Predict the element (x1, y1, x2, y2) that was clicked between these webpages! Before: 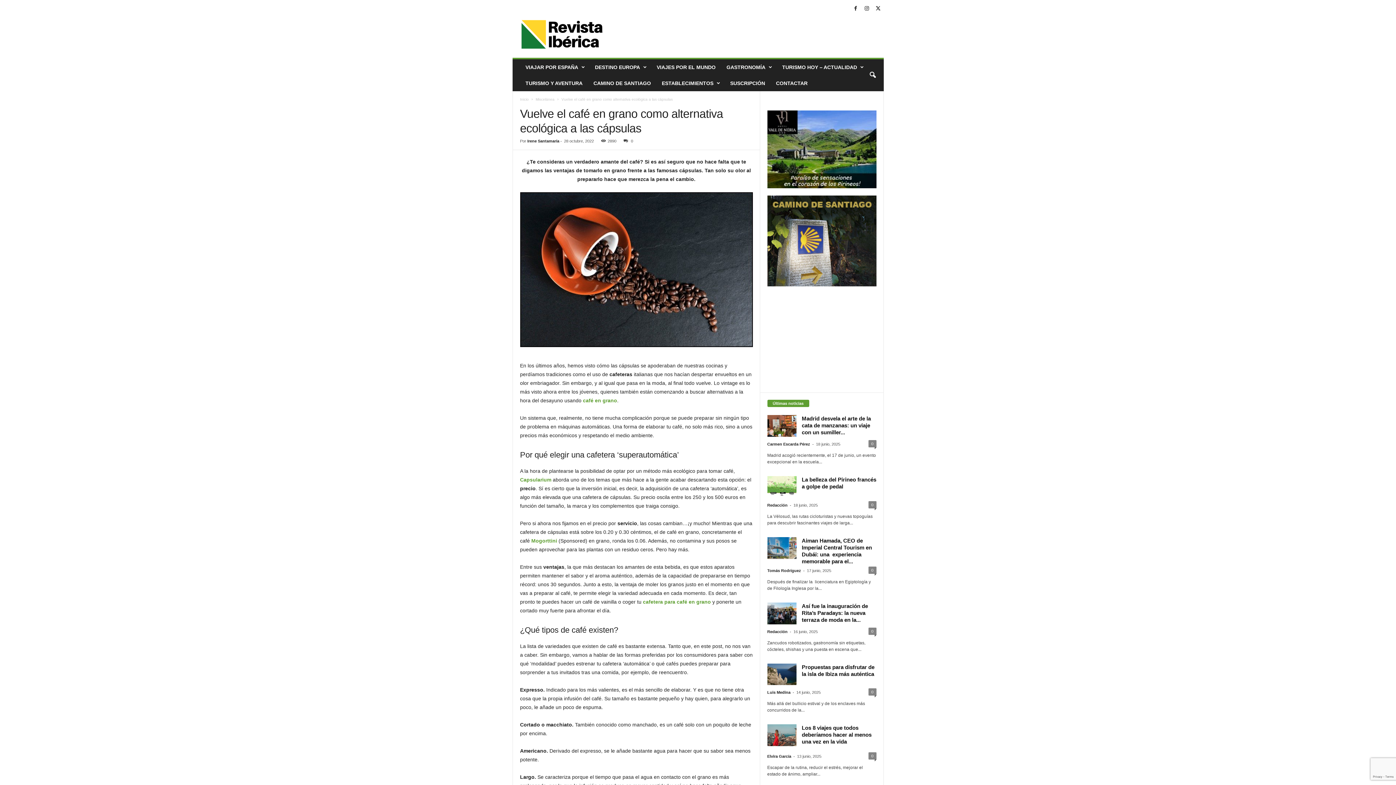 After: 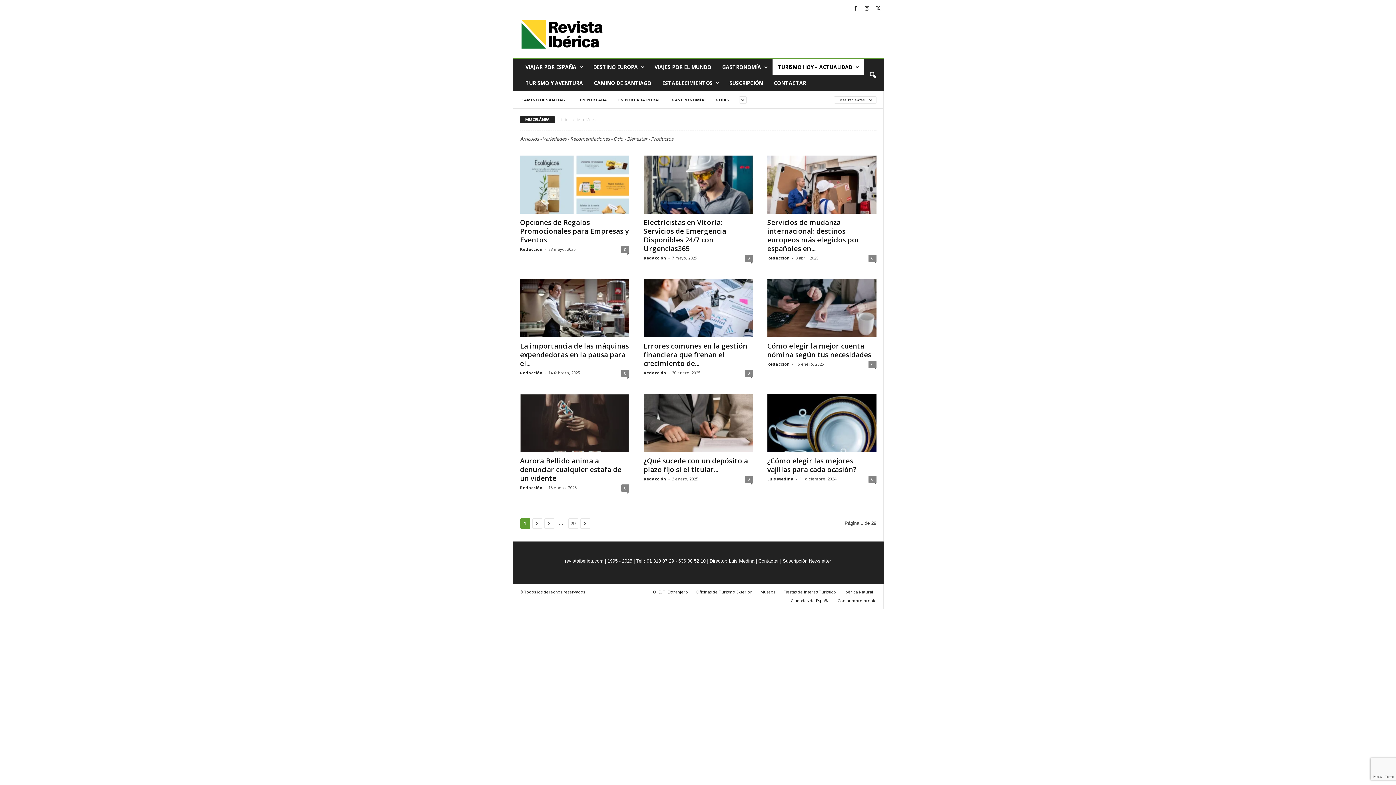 Action: label: Miscelánea bbox: (535, 97, 554, 101)